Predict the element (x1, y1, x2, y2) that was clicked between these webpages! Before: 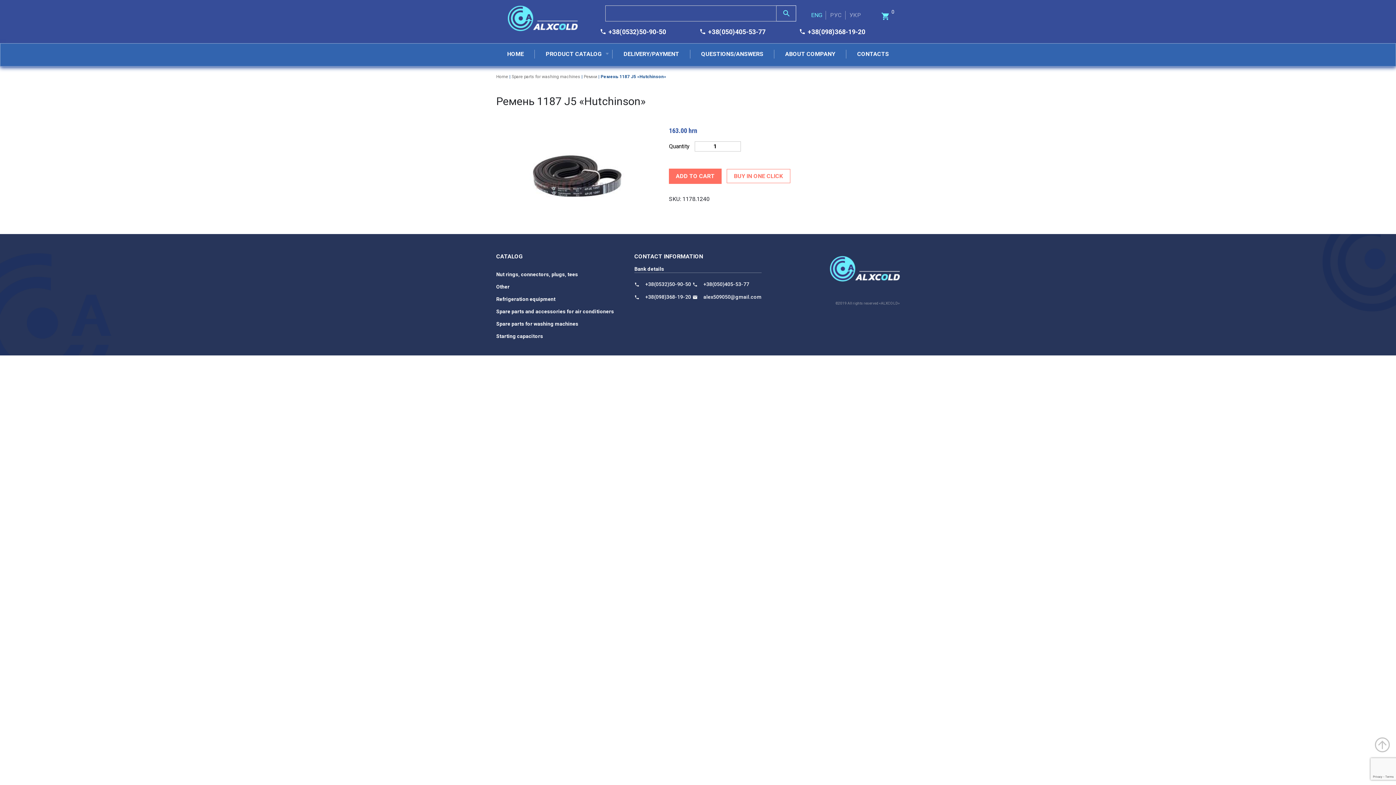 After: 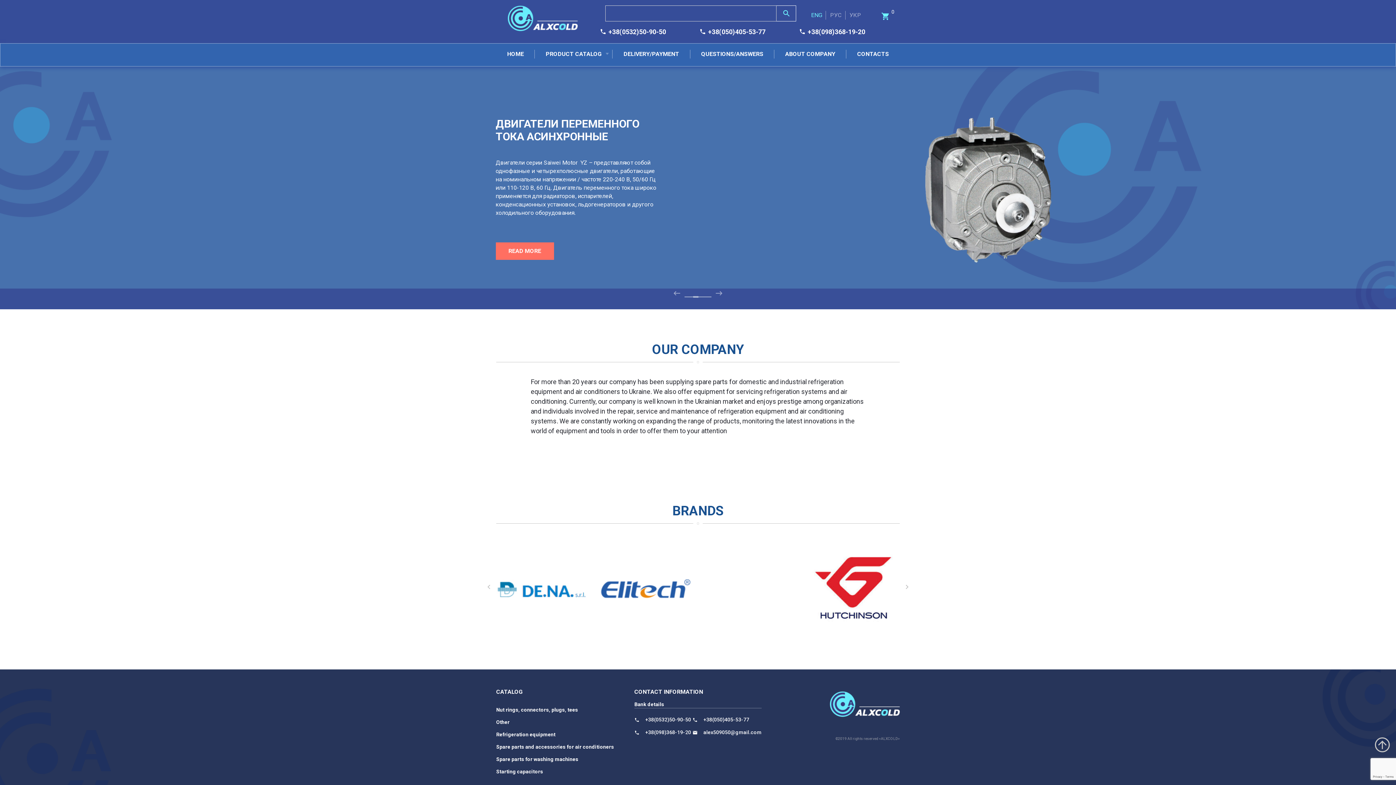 Action: bbox: (830, 256, 900, 281)